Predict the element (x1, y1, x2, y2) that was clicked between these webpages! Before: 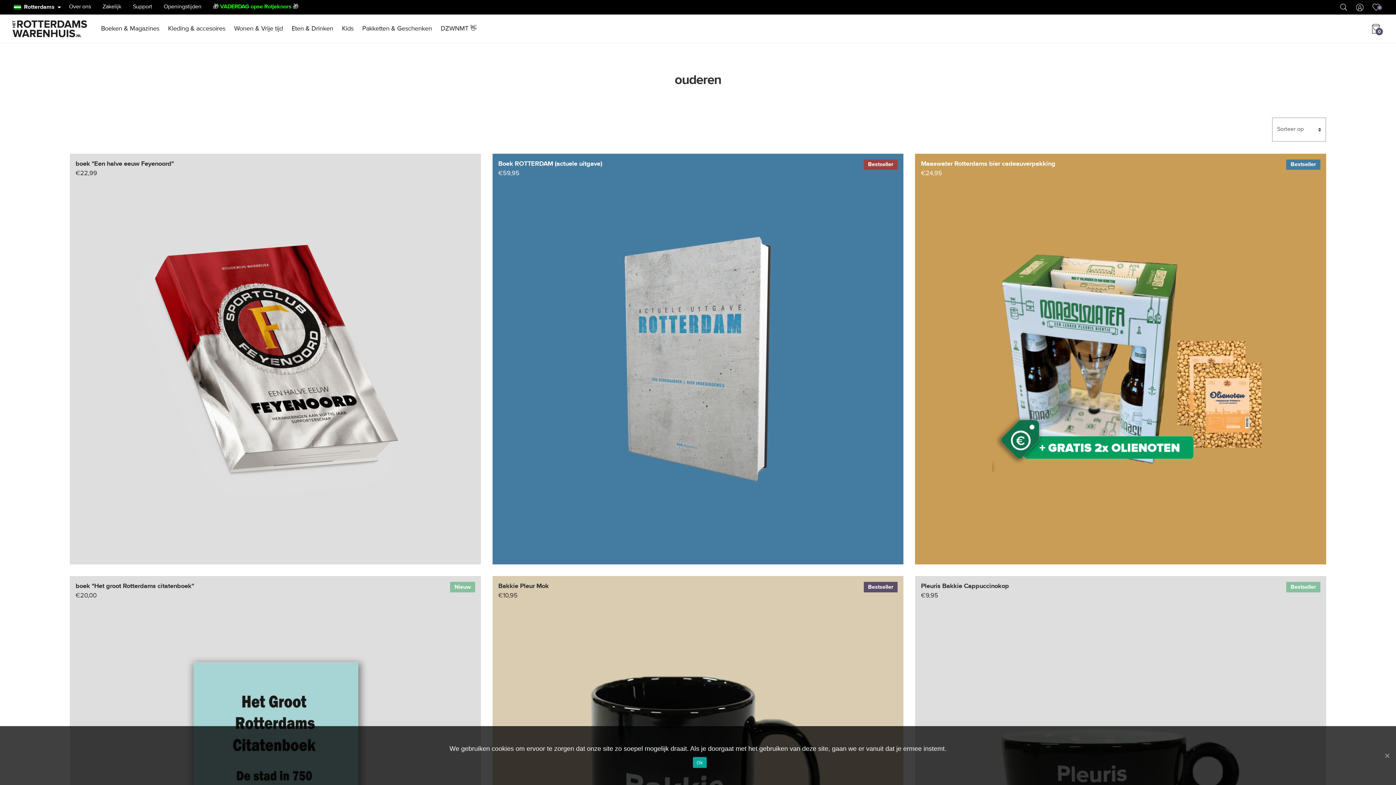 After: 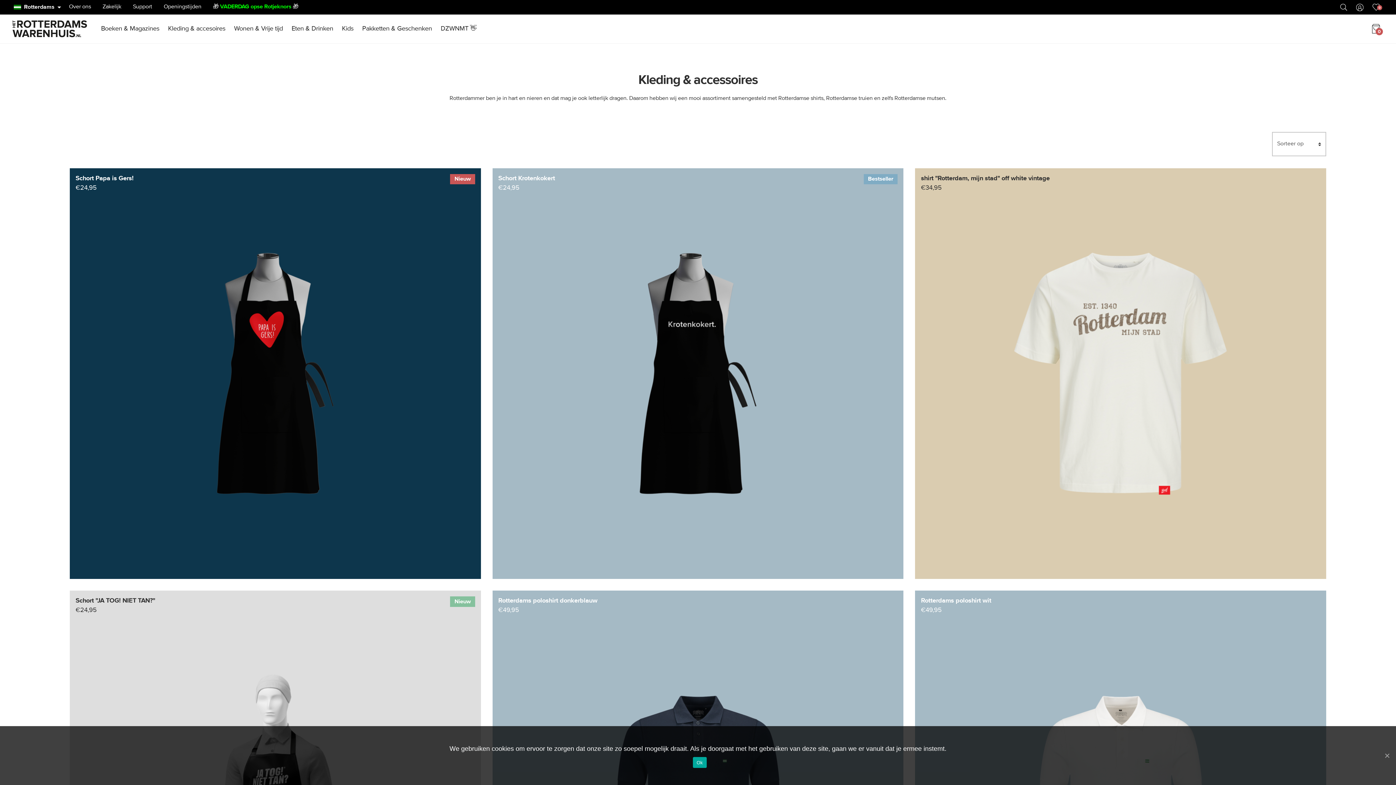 Action: bbox: (163, 21, 229, 36) label: Kleding & accesoires